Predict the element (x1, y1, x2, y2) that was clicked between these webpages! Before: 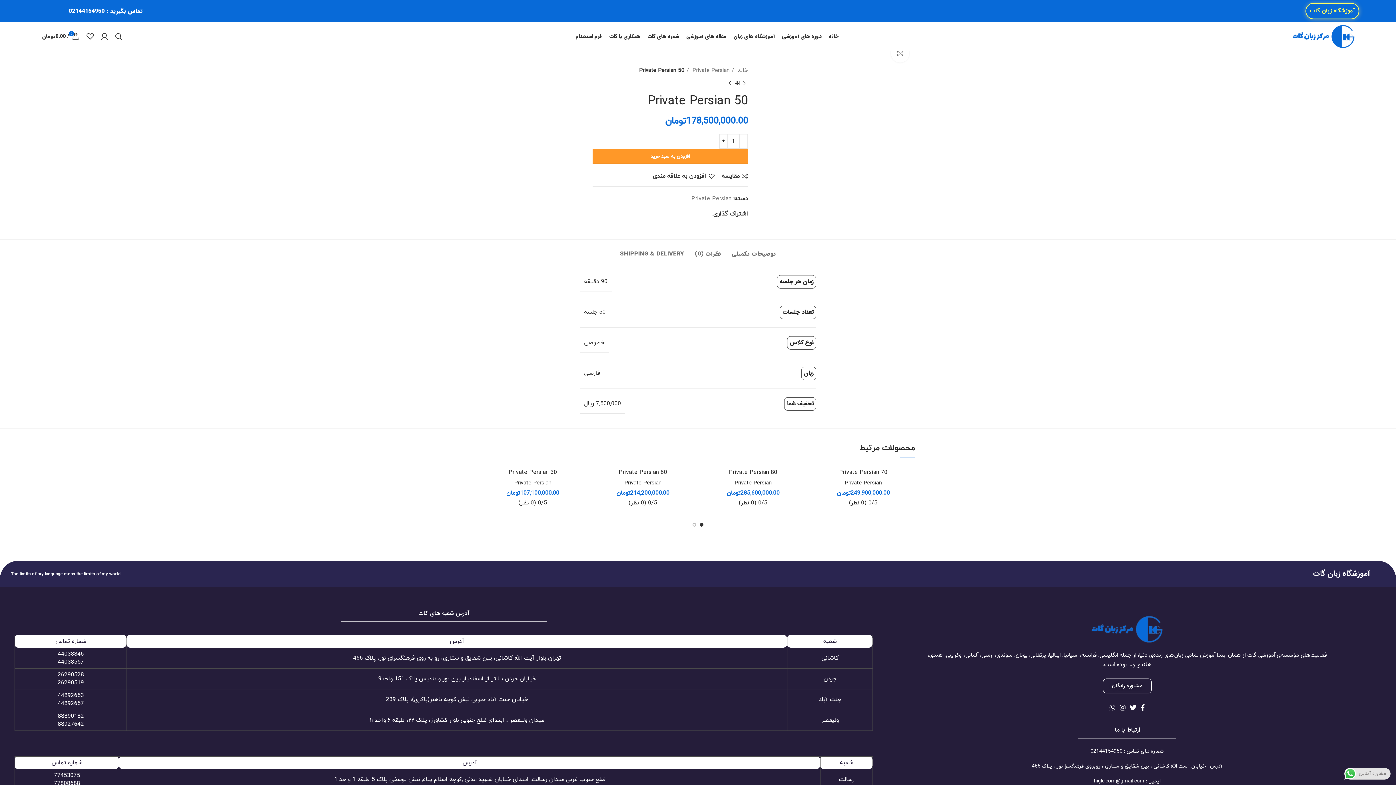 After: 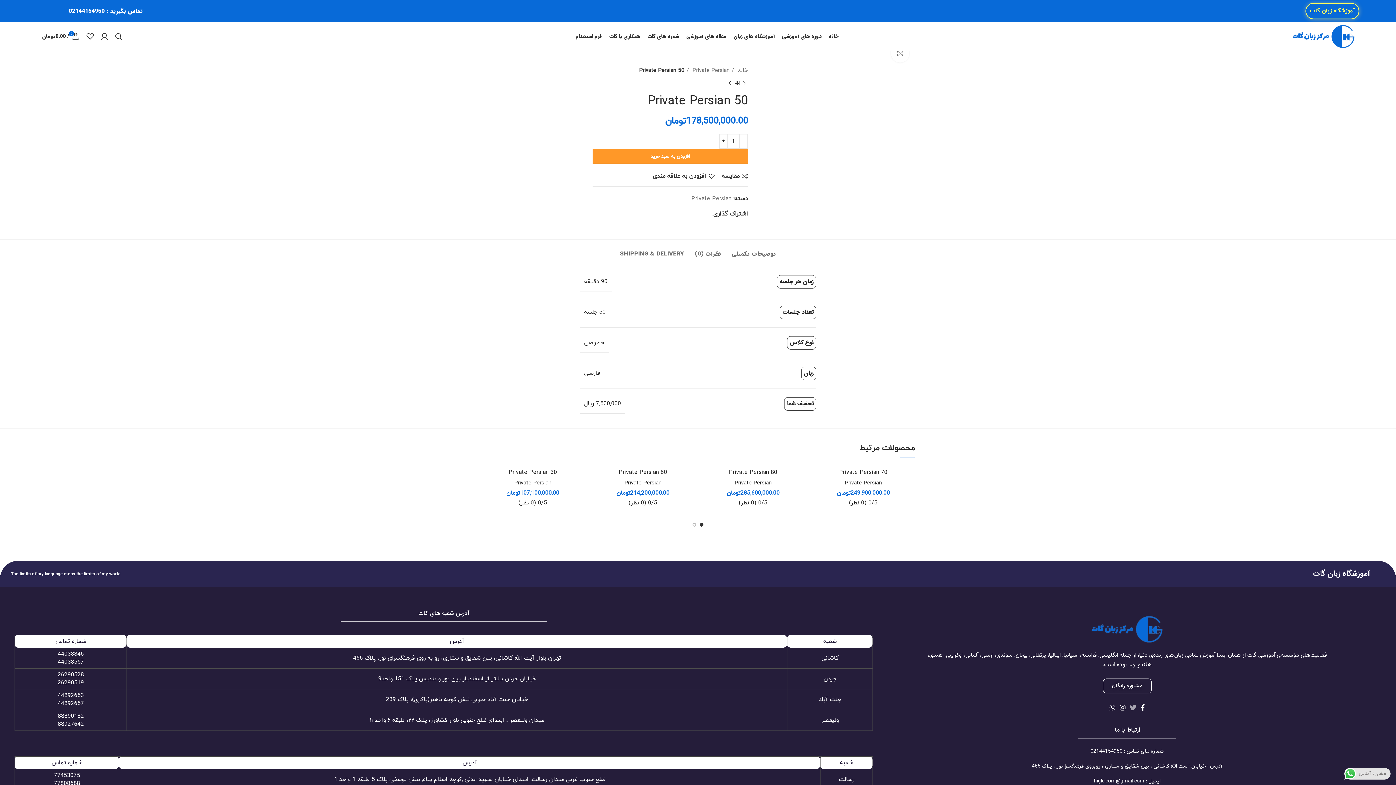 Action: label: لینک شبکه اجتماعی توییتر bbox: (1128, 700, 1138, 714)